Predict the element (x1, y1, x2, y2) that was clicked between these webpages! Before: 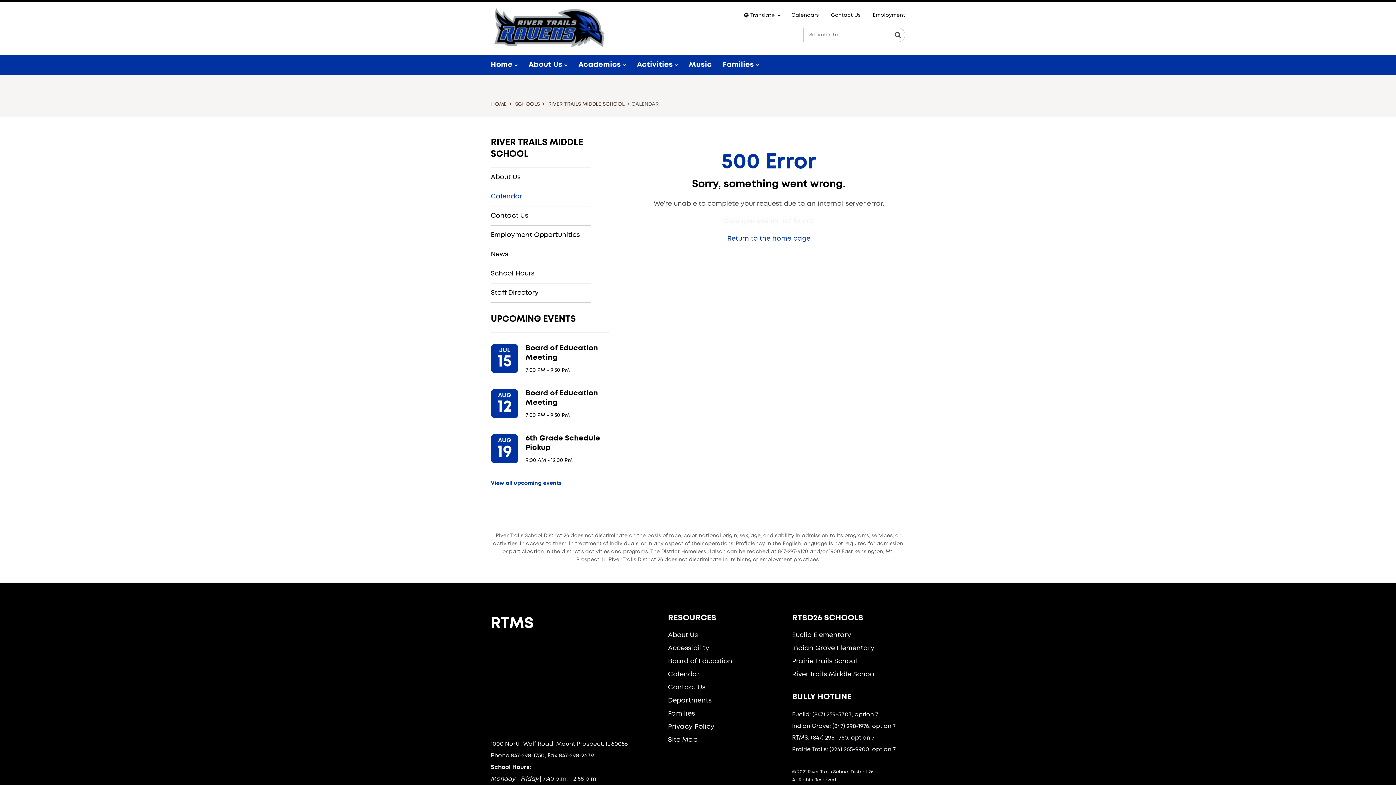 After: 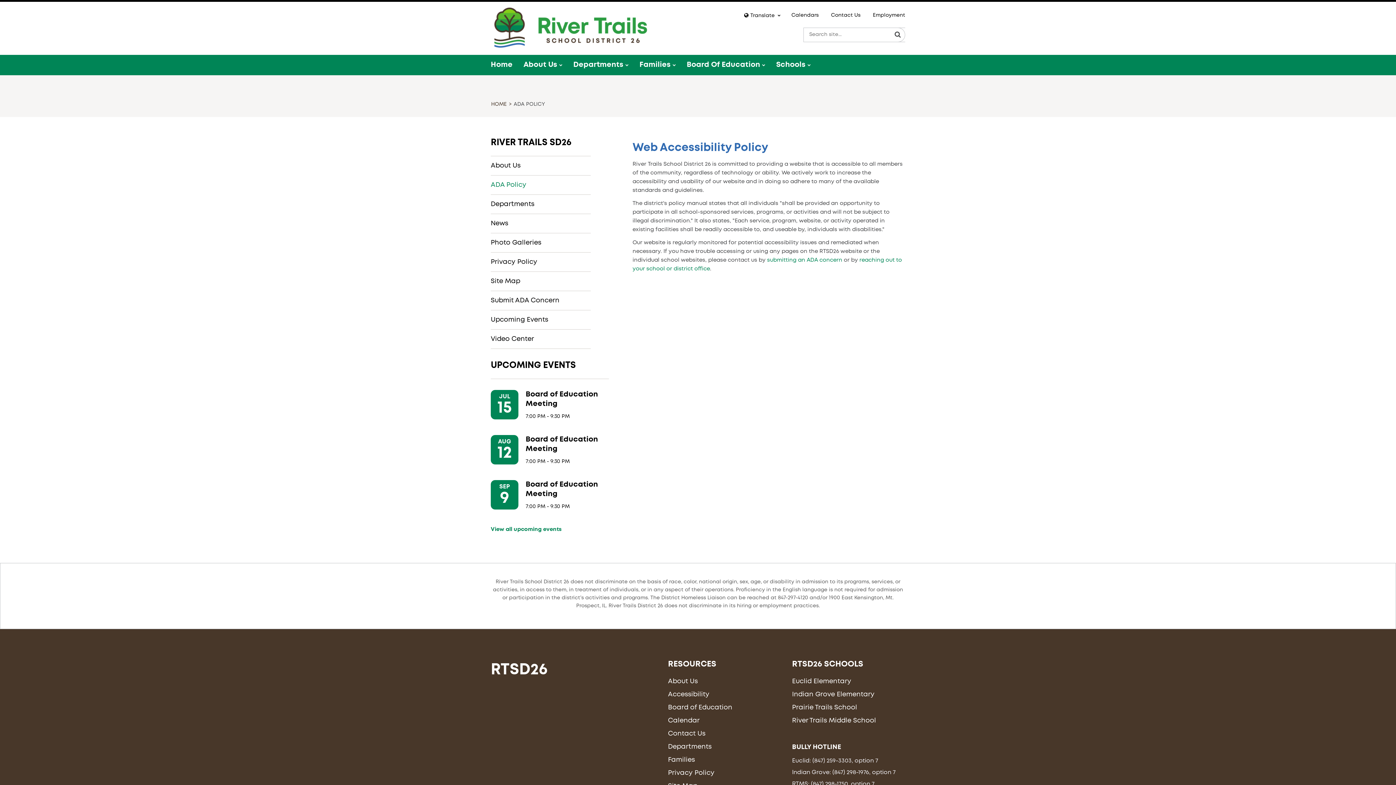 Action: bbox: (668, 645, 709, 651) label: Accessibility